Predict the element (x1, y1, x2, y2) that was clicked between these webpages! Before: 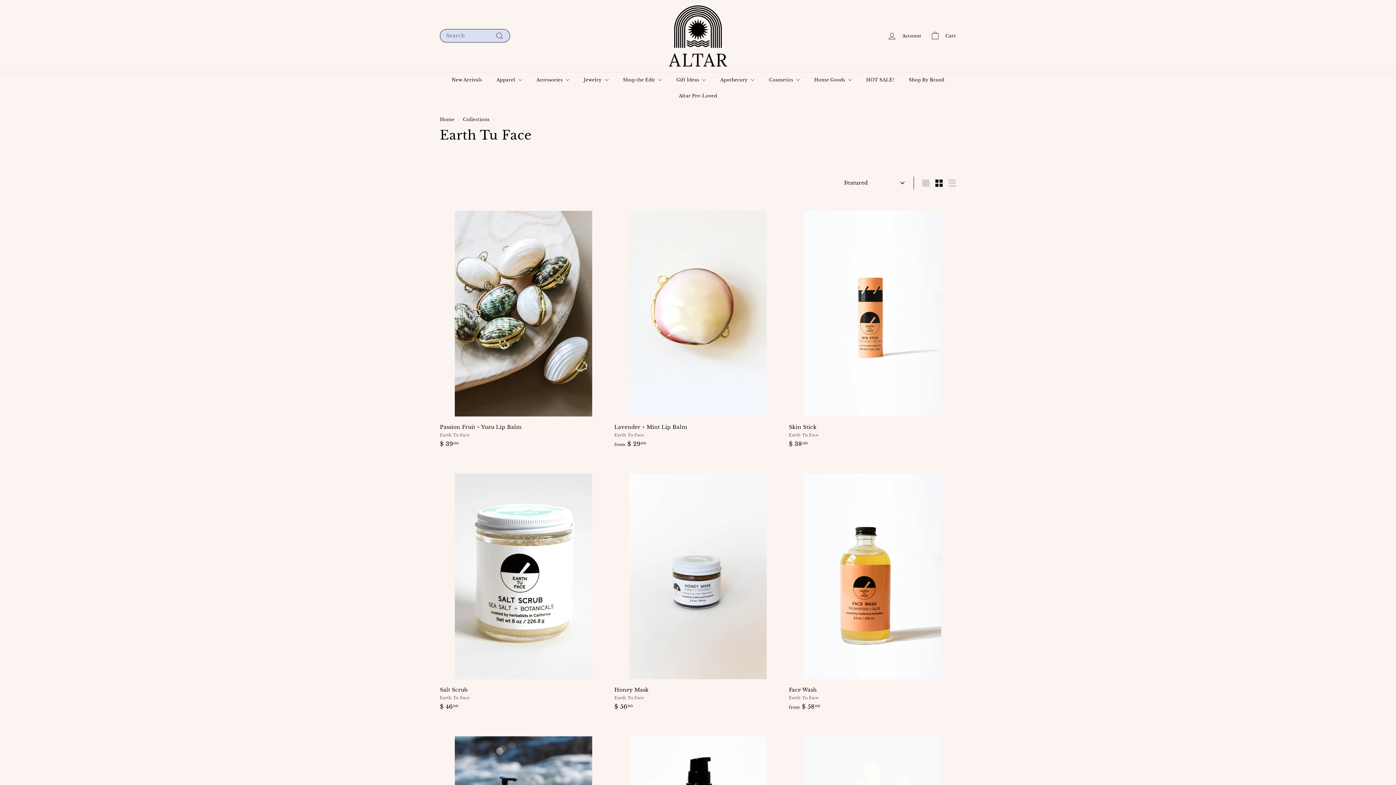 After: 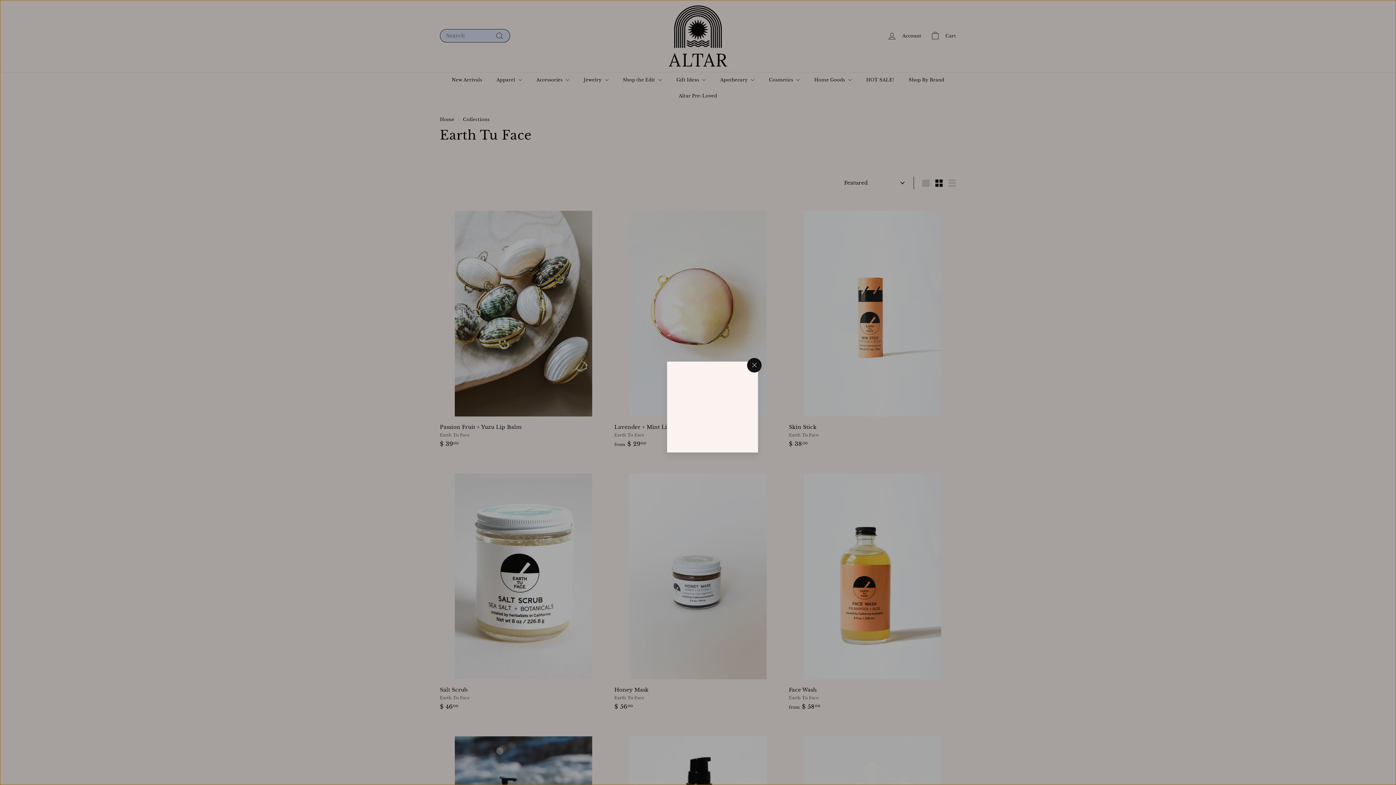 Action: label: Add to cart bbox: (772, 209, 785, 222)